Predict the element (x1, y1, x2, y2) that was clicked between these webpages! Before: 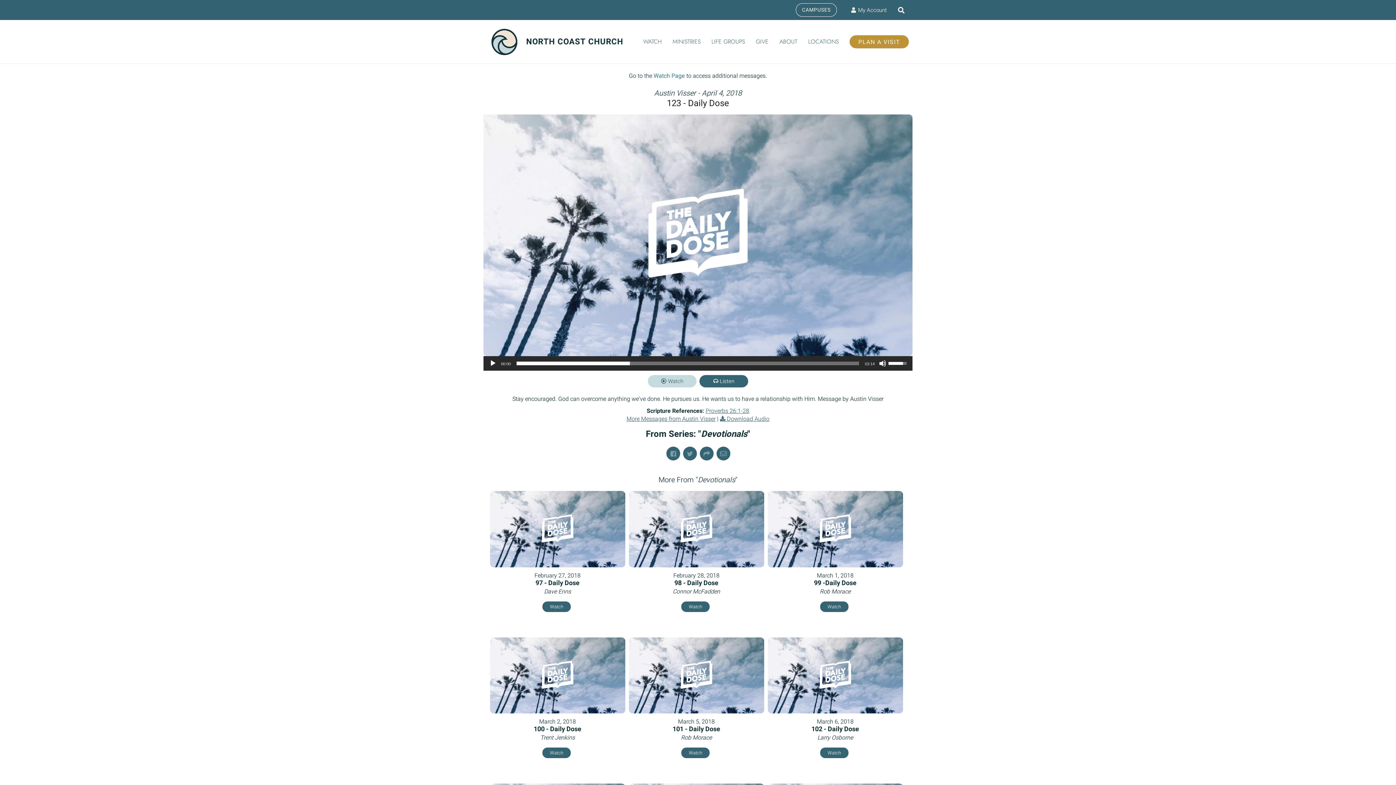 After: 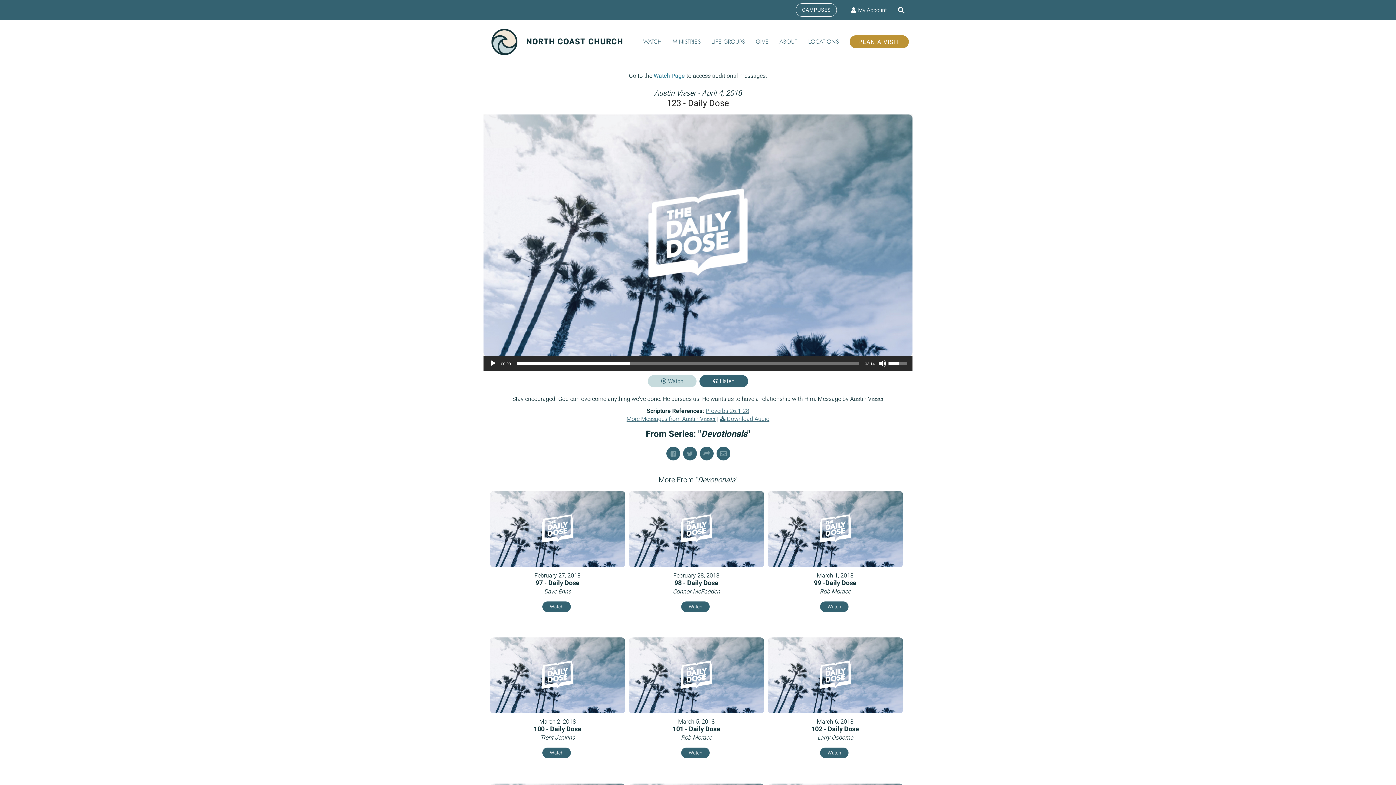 Action: bbox: (888, 356, 909, 369) label: Volume Slider